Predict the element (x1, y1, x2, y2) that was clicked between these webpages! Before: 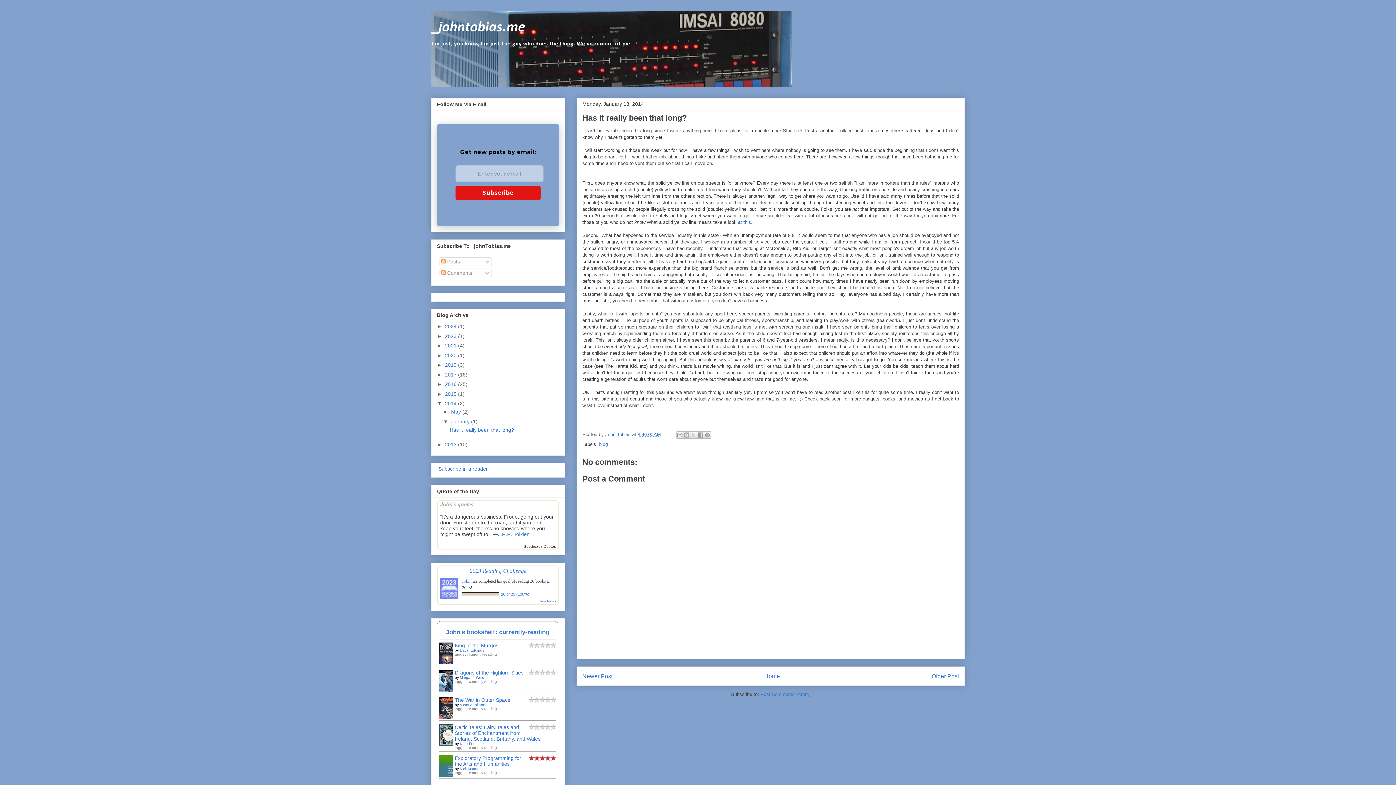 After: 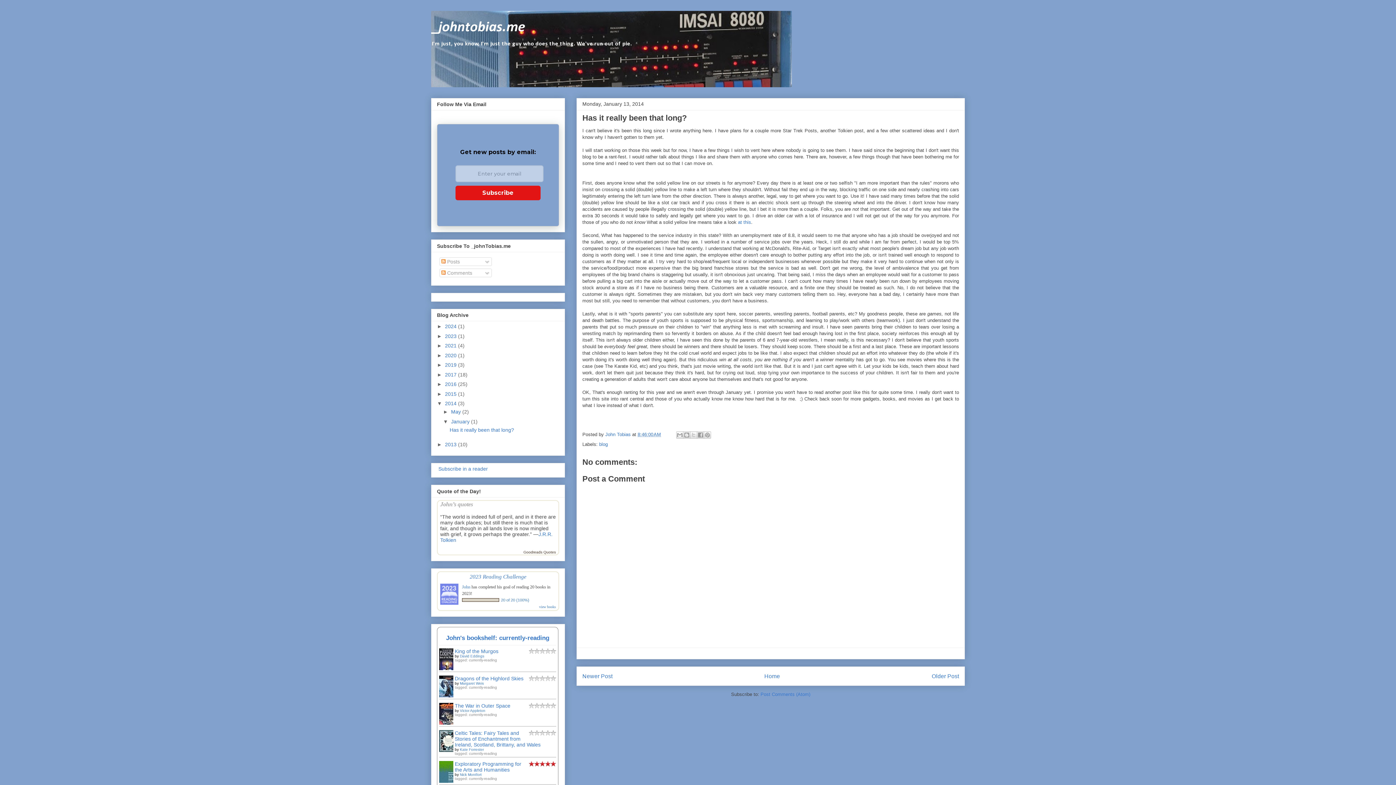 Action: label: 8:46:00 AM bbox: (637, 432, 661, 437)